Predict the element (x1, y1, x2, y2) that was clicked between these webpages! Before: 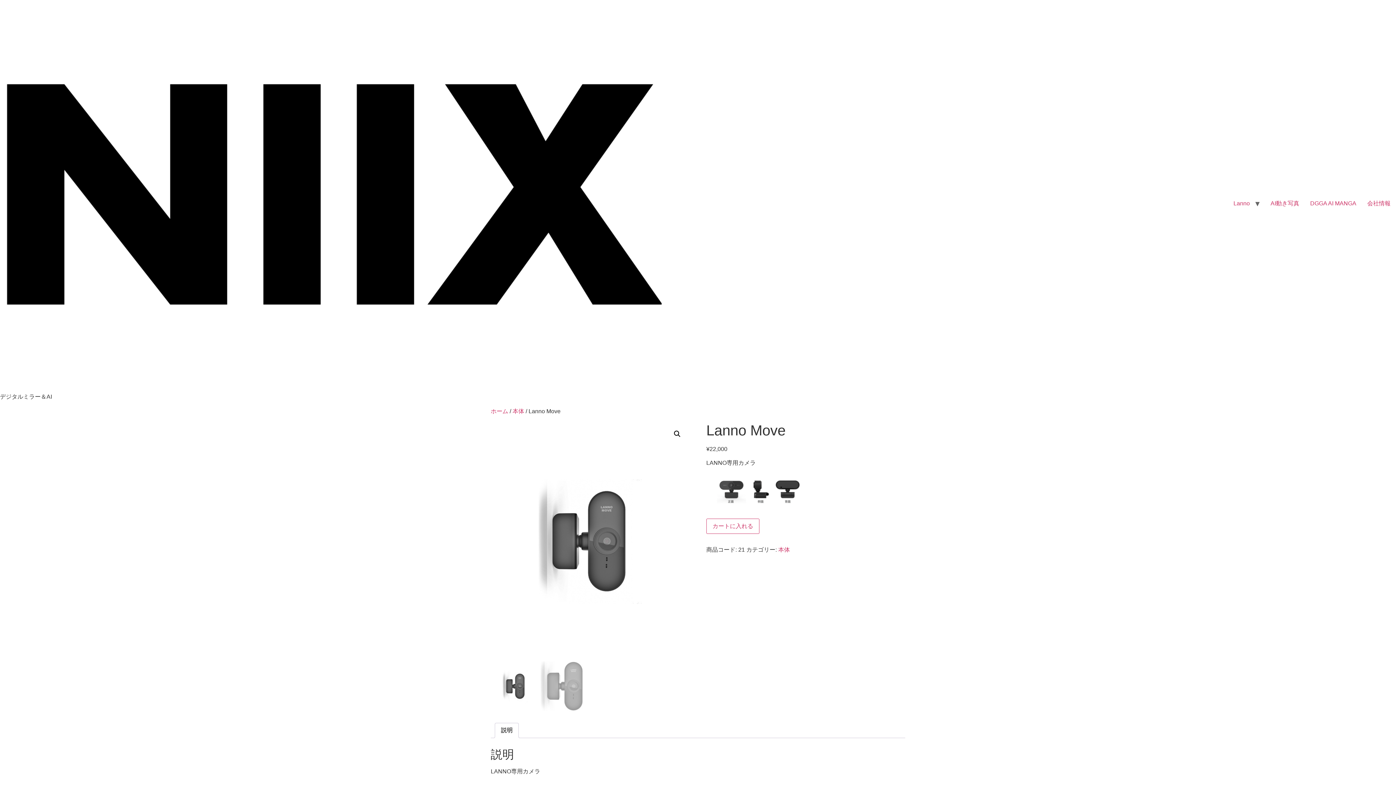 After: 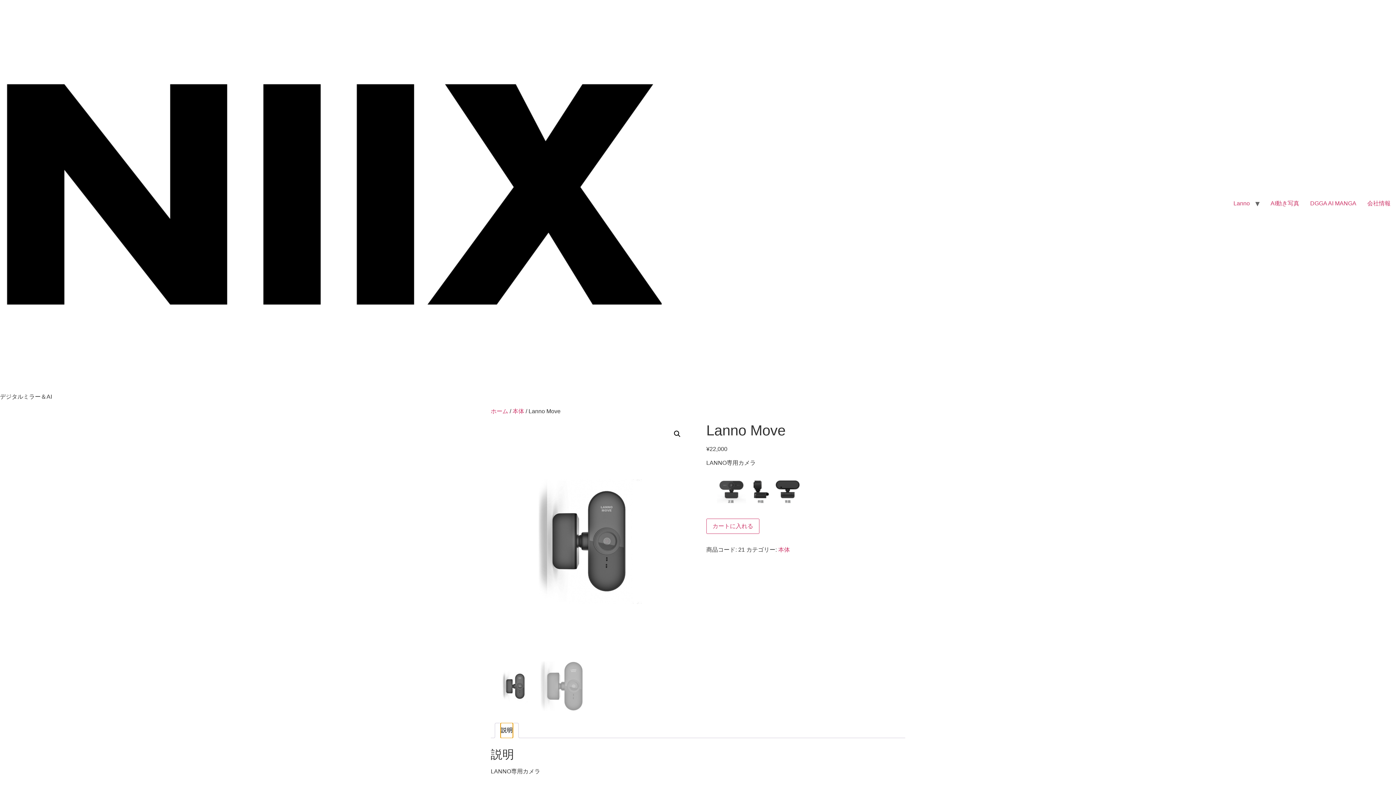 Action: label: 説明 bbox: (501, 723, 512, 738)